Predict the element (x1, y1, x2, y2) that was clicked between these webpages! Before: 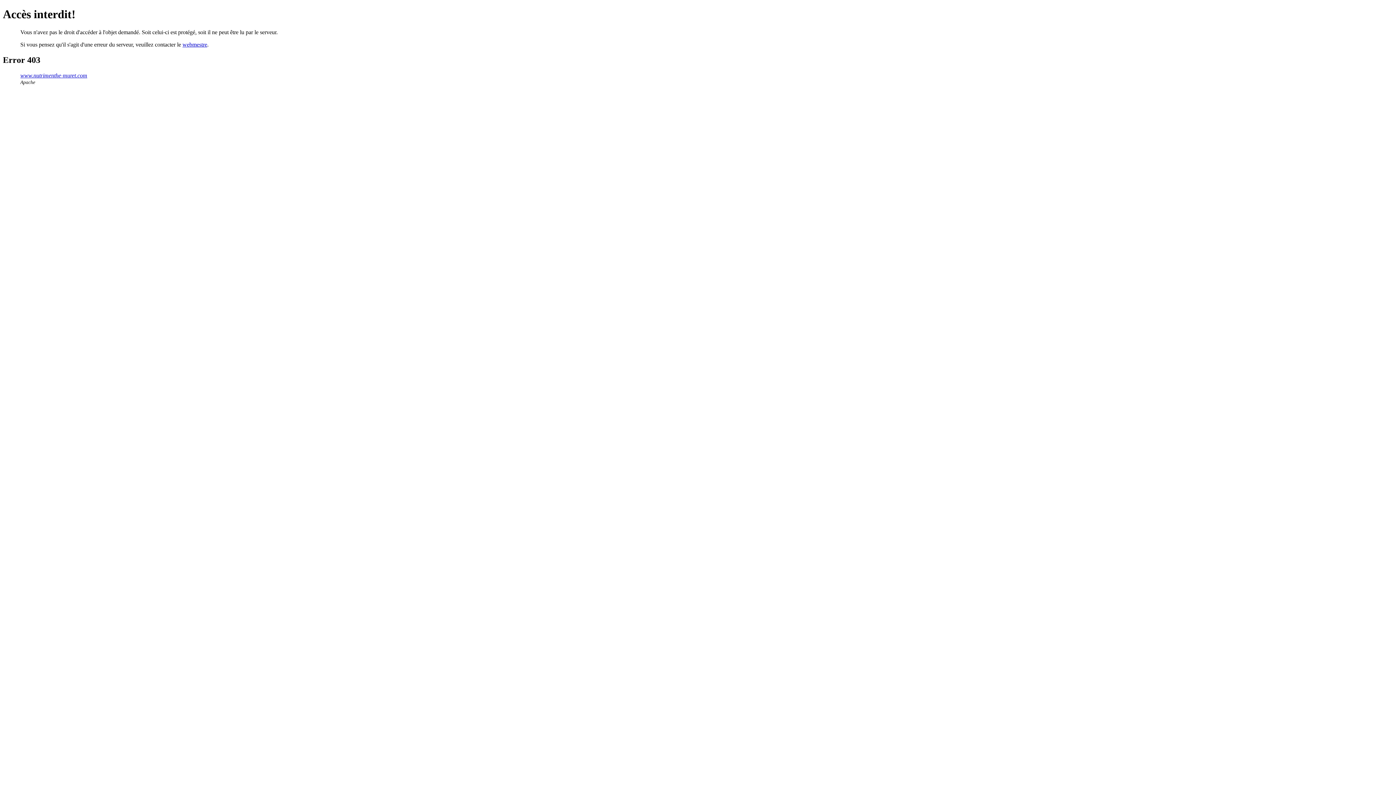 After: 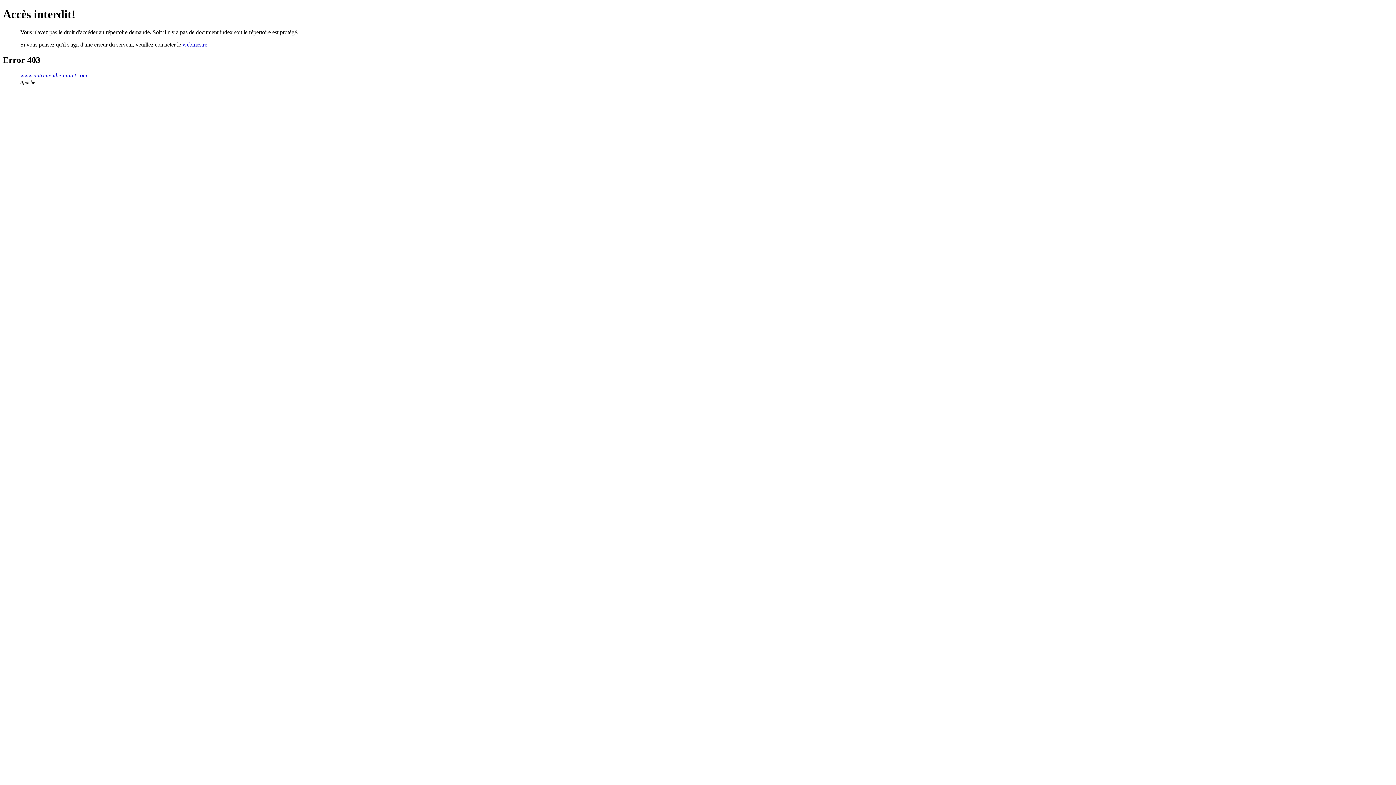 Action: label: www.nutrimenthe-muret.com bbox: (20, 72, 87, 78)